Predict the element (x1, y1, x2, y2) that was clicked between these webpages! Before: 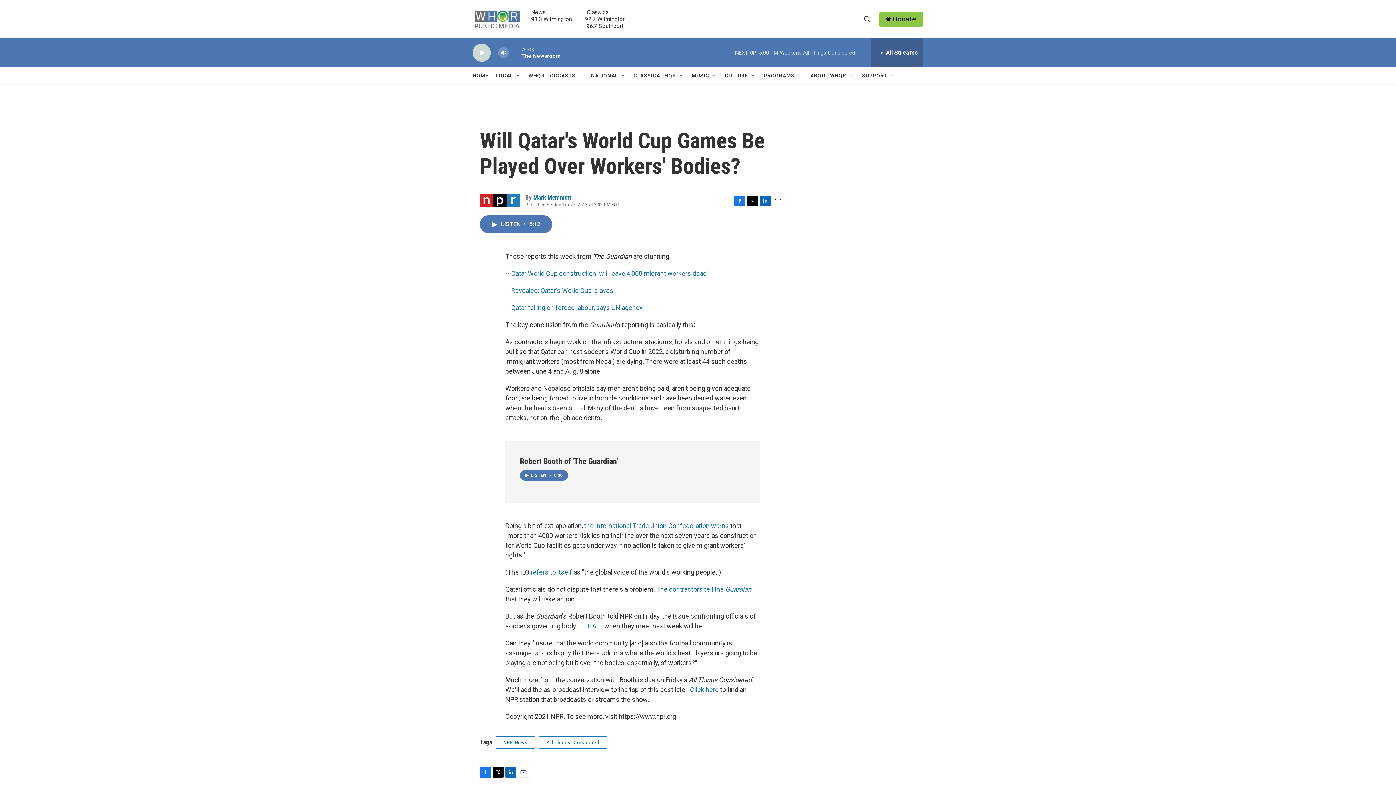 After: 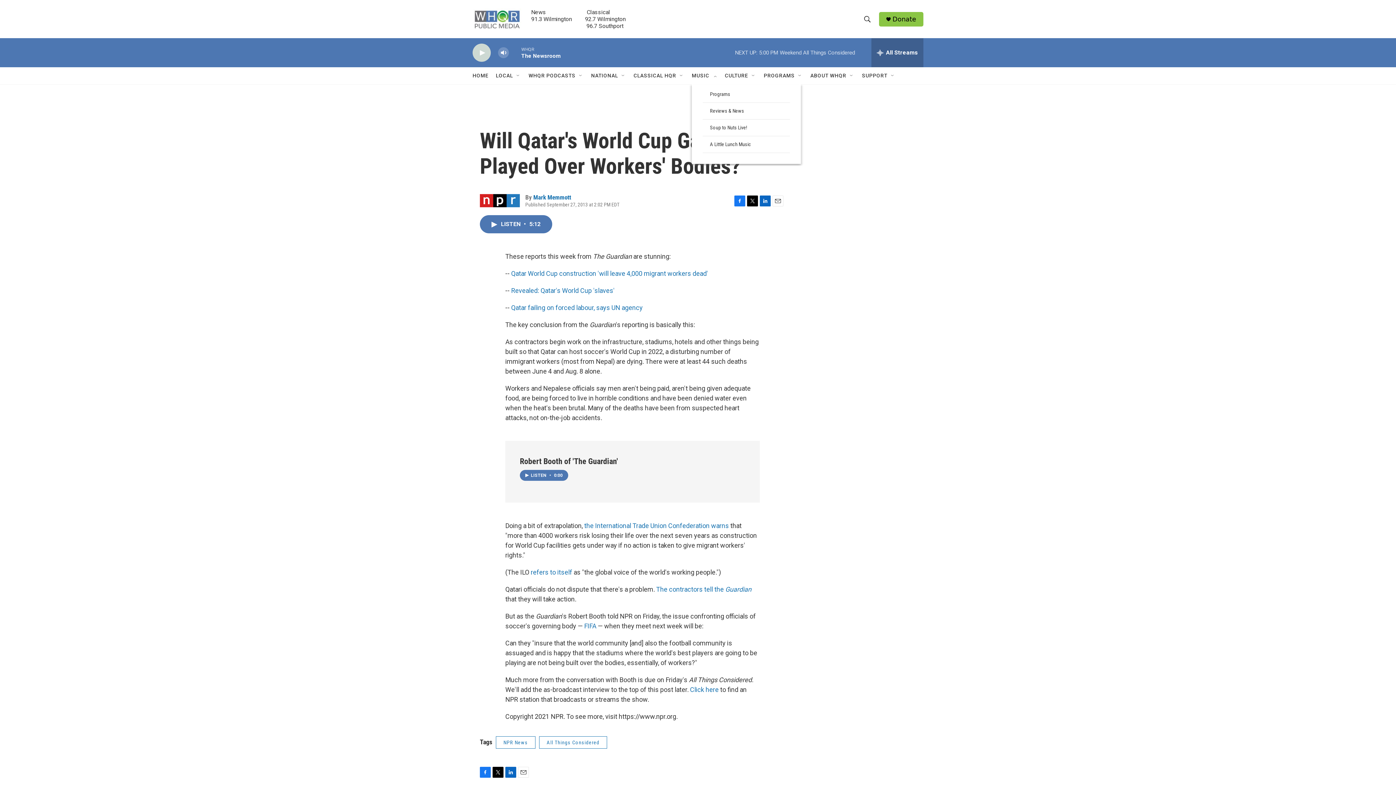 Action: bbox: (712, 72, 717, 78) label: Open Sub Navigation